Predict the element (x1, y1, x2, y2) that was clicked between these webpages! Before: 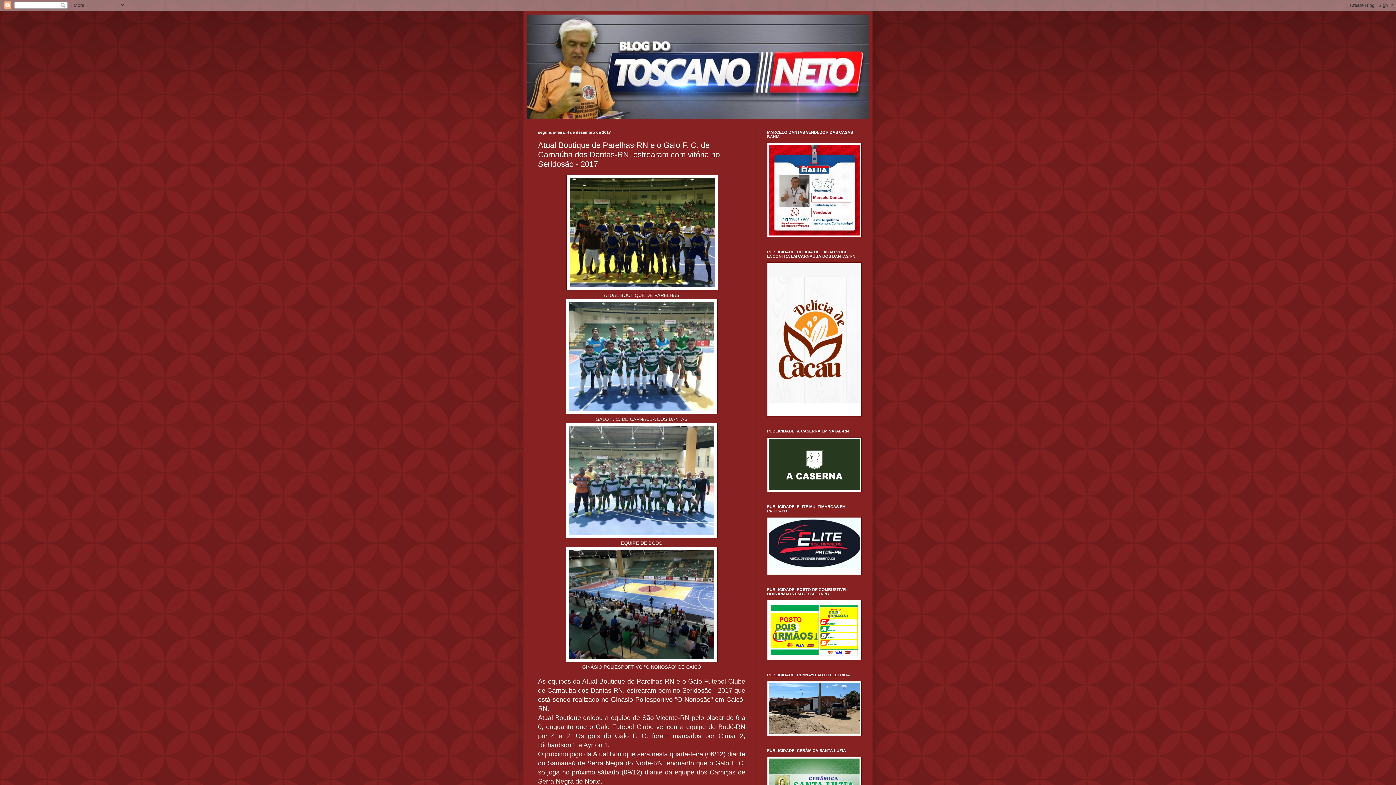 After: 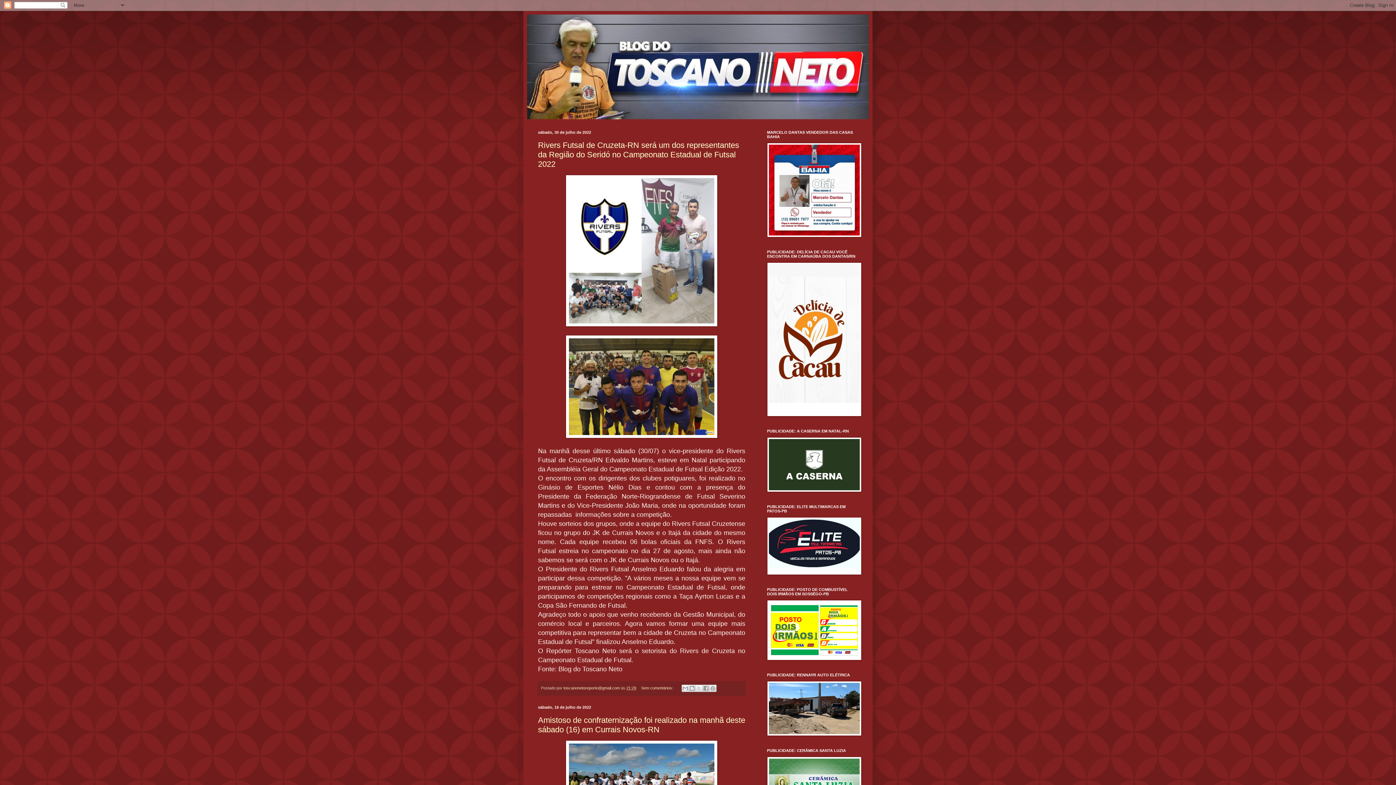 Action: bbox: (527, 14, 869, 119)